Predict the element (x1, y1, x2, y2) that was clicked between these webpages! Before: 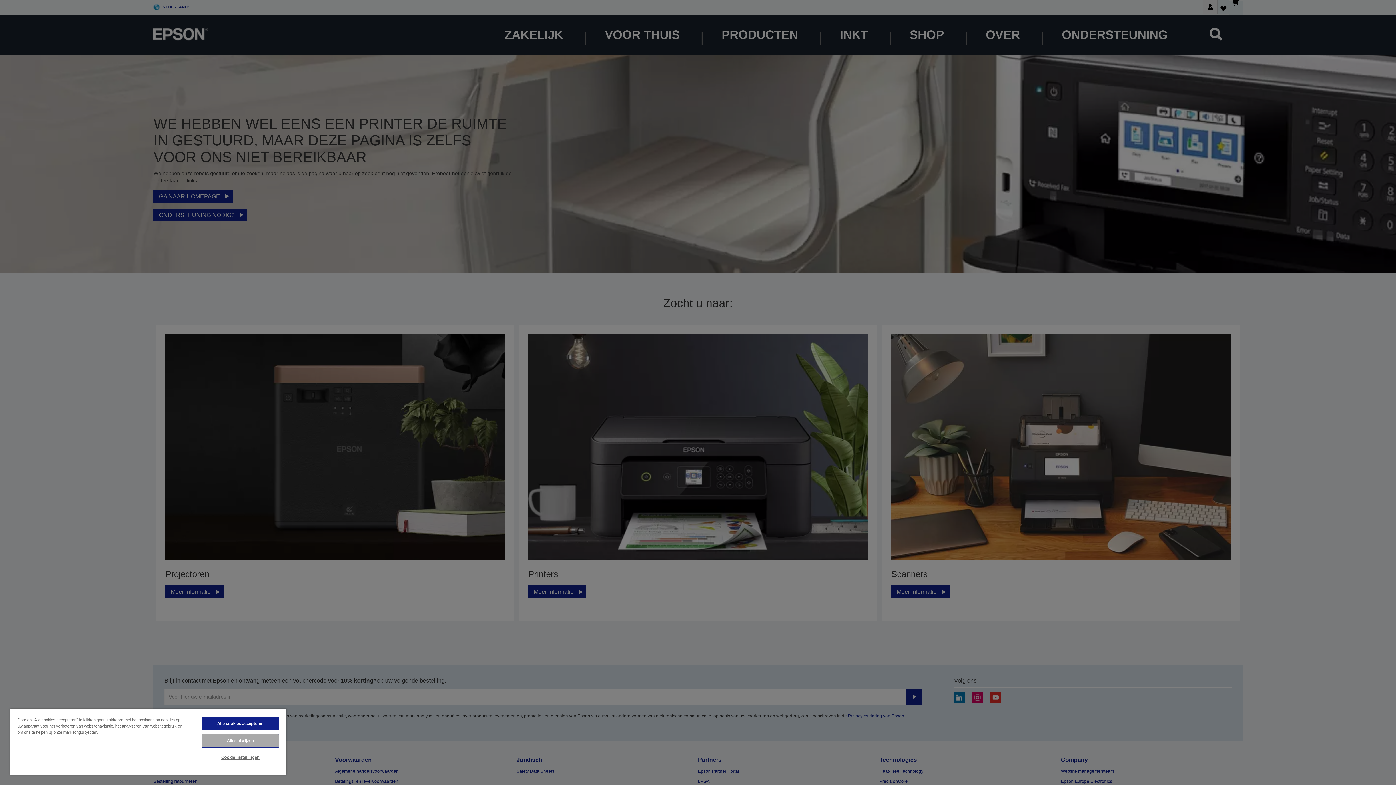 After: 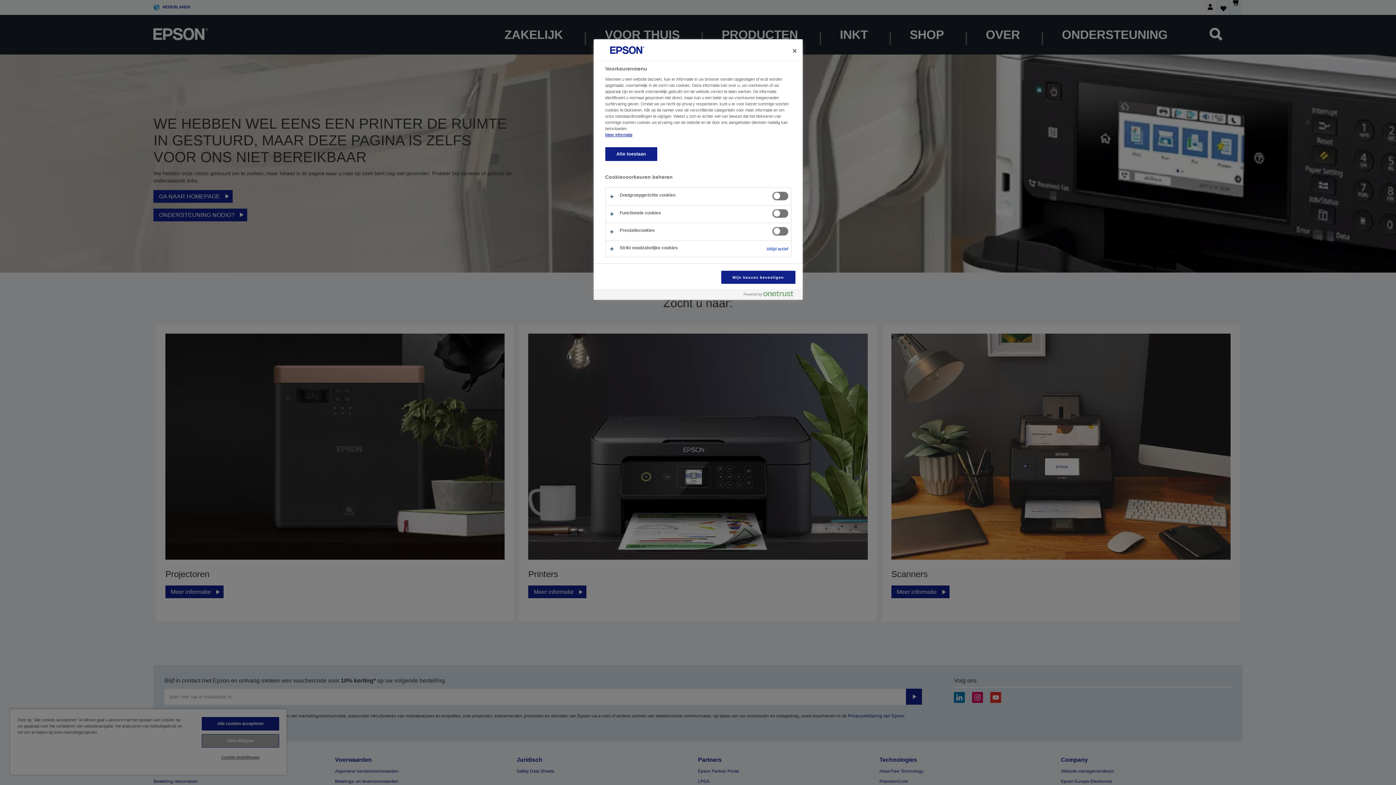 Action: bbox: (201, 751, 279, 764) label: Cookie-instellingen